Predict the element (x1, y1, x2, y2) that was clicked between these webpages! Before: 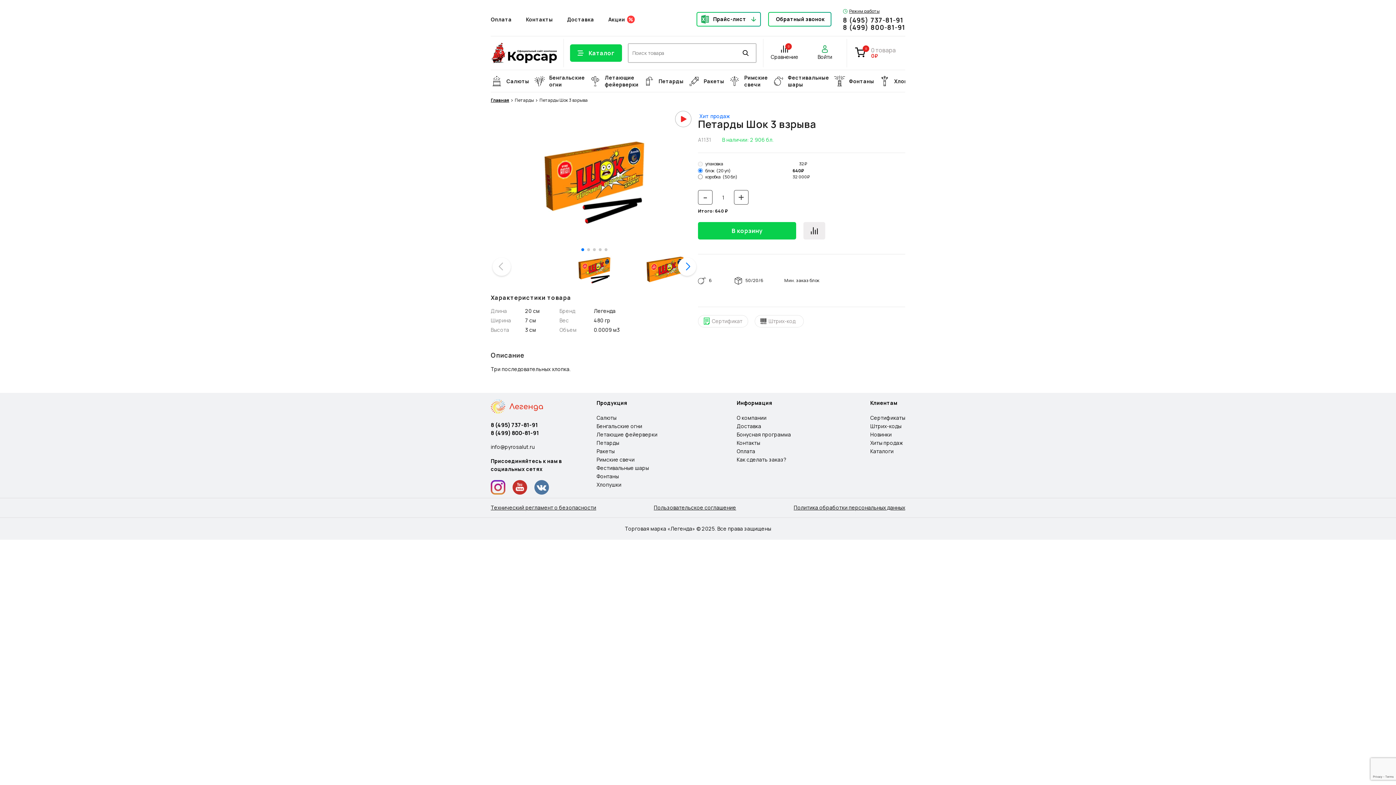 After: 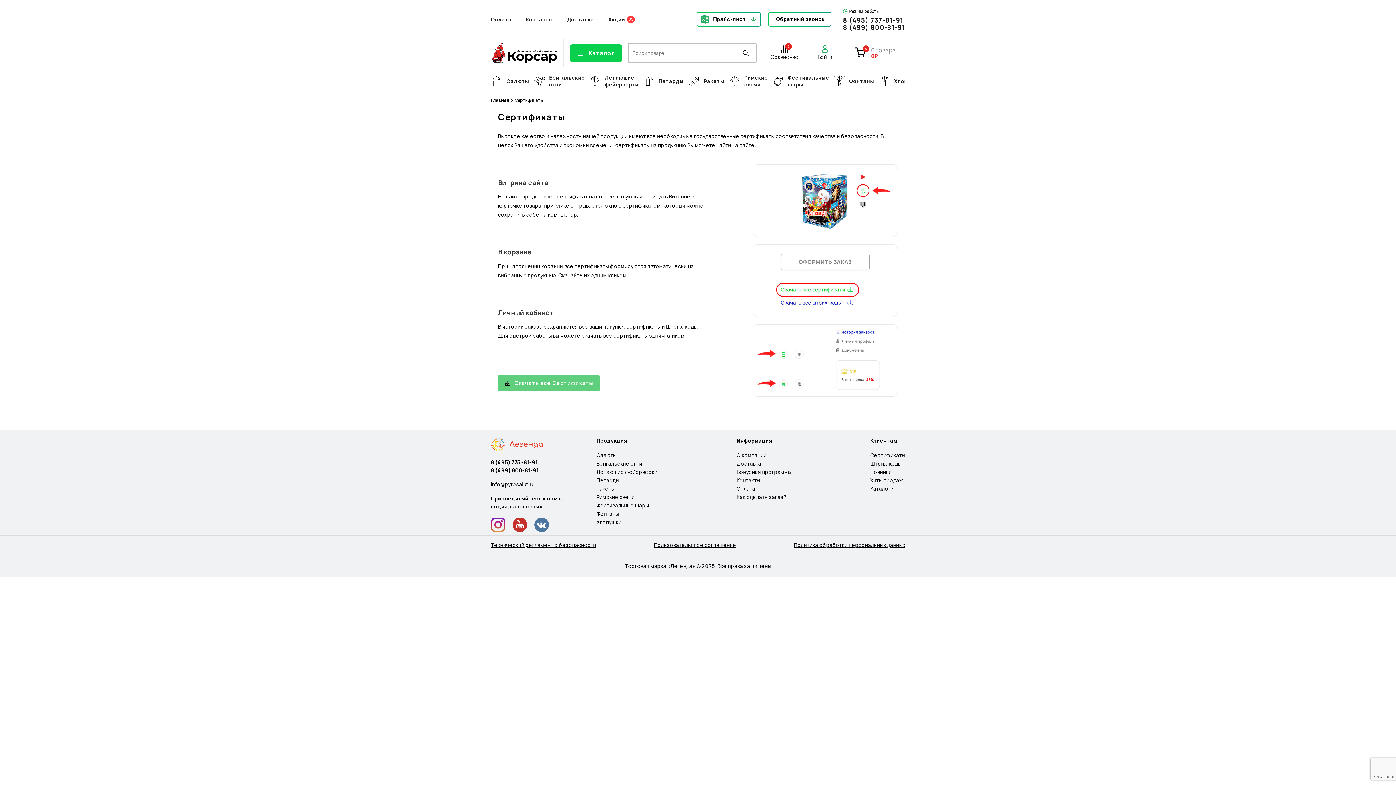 Action: bbox: (870, 414, 905, 421) label: Сертификаты